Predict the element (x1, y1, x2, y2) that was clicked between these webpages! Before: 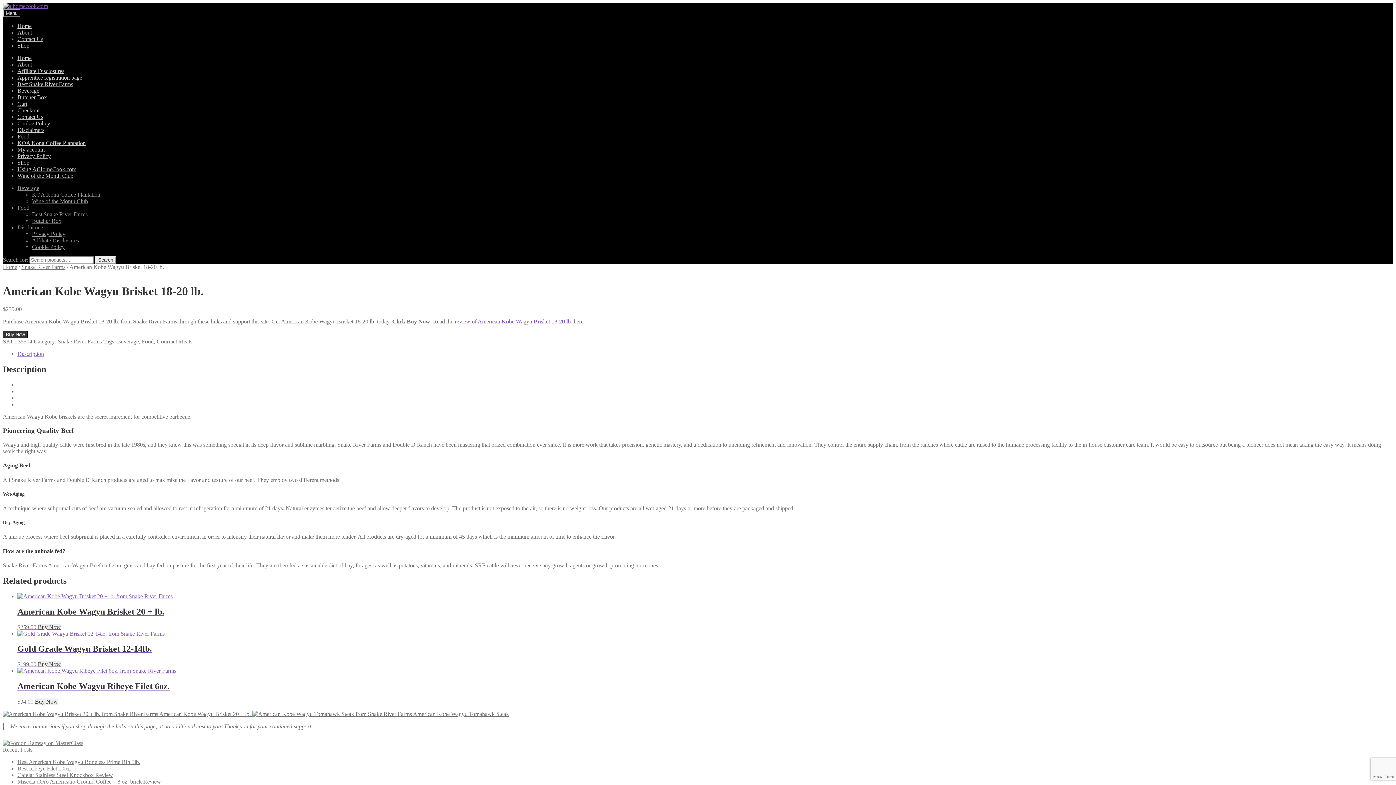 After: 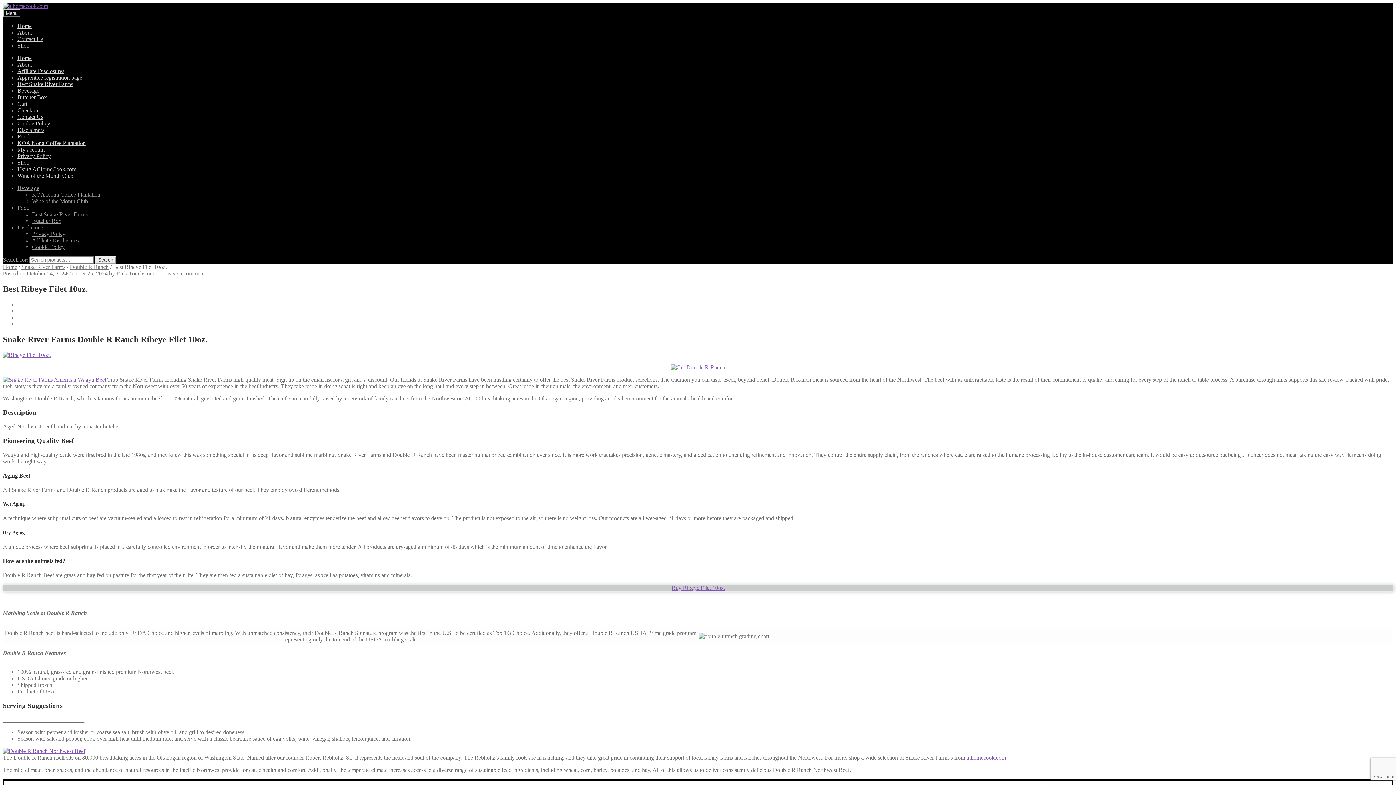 Action: bbox: (17, 765, 71, 772) label: Best Ribeye Filet 10oz.